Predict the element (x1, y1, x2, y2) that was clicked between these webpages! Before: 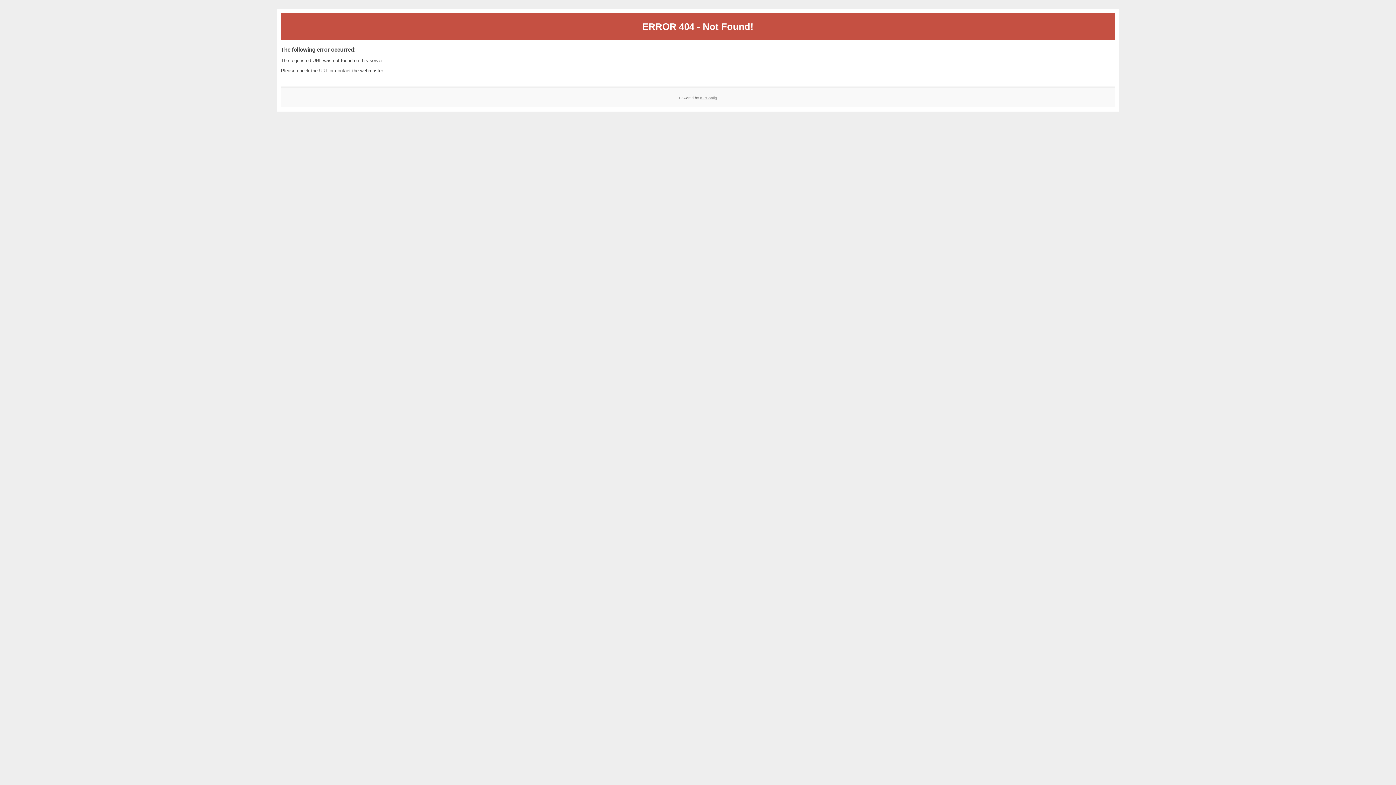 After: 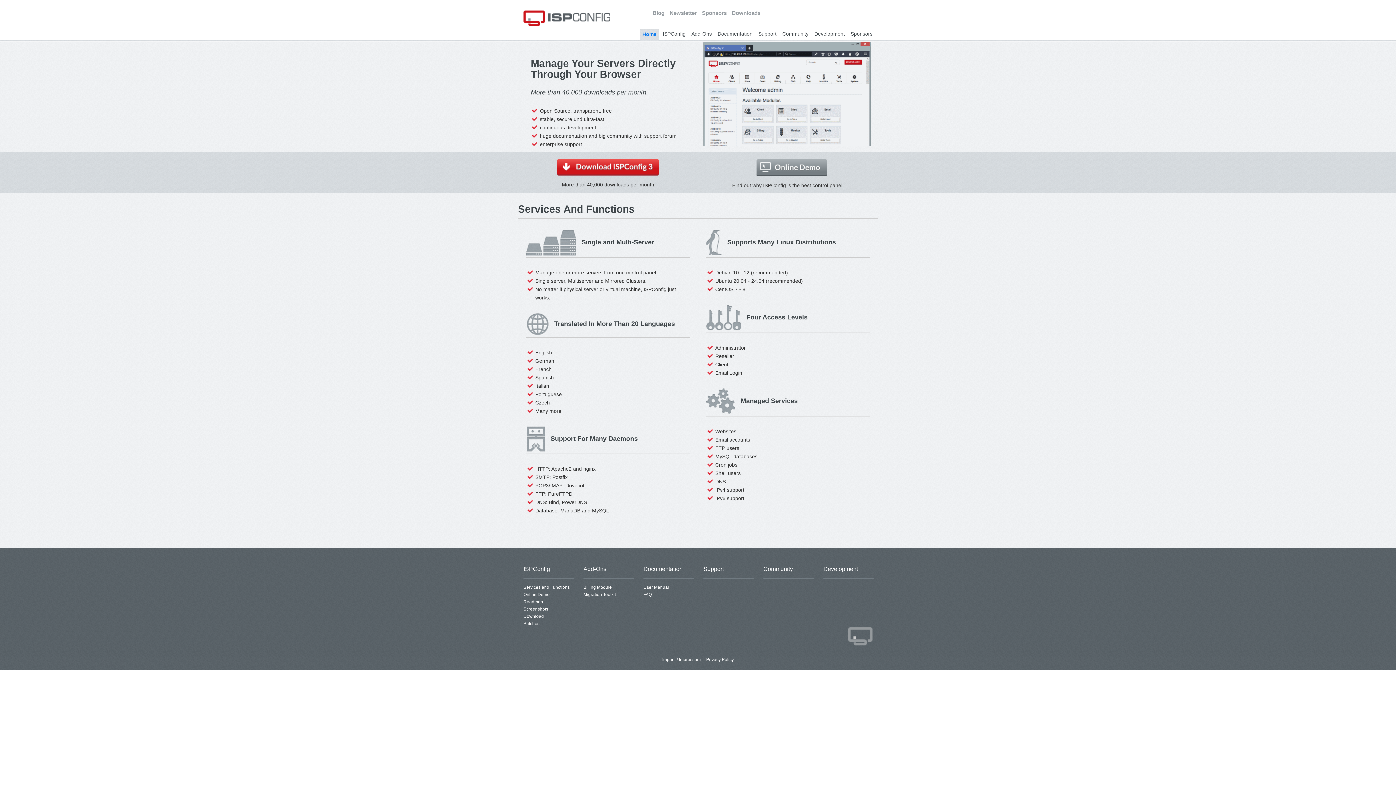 Action: label: ISPConfig bbox: (700, 95, 717, 99)